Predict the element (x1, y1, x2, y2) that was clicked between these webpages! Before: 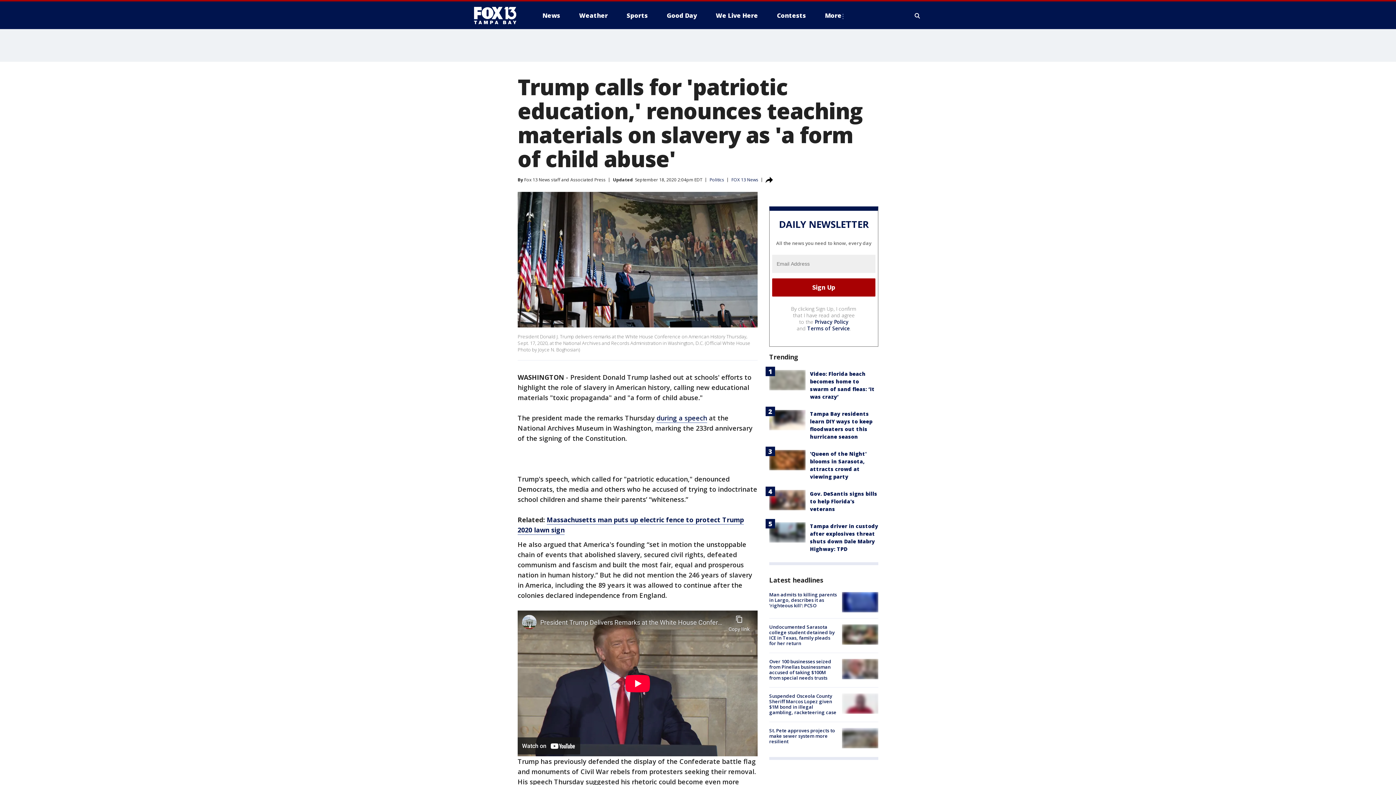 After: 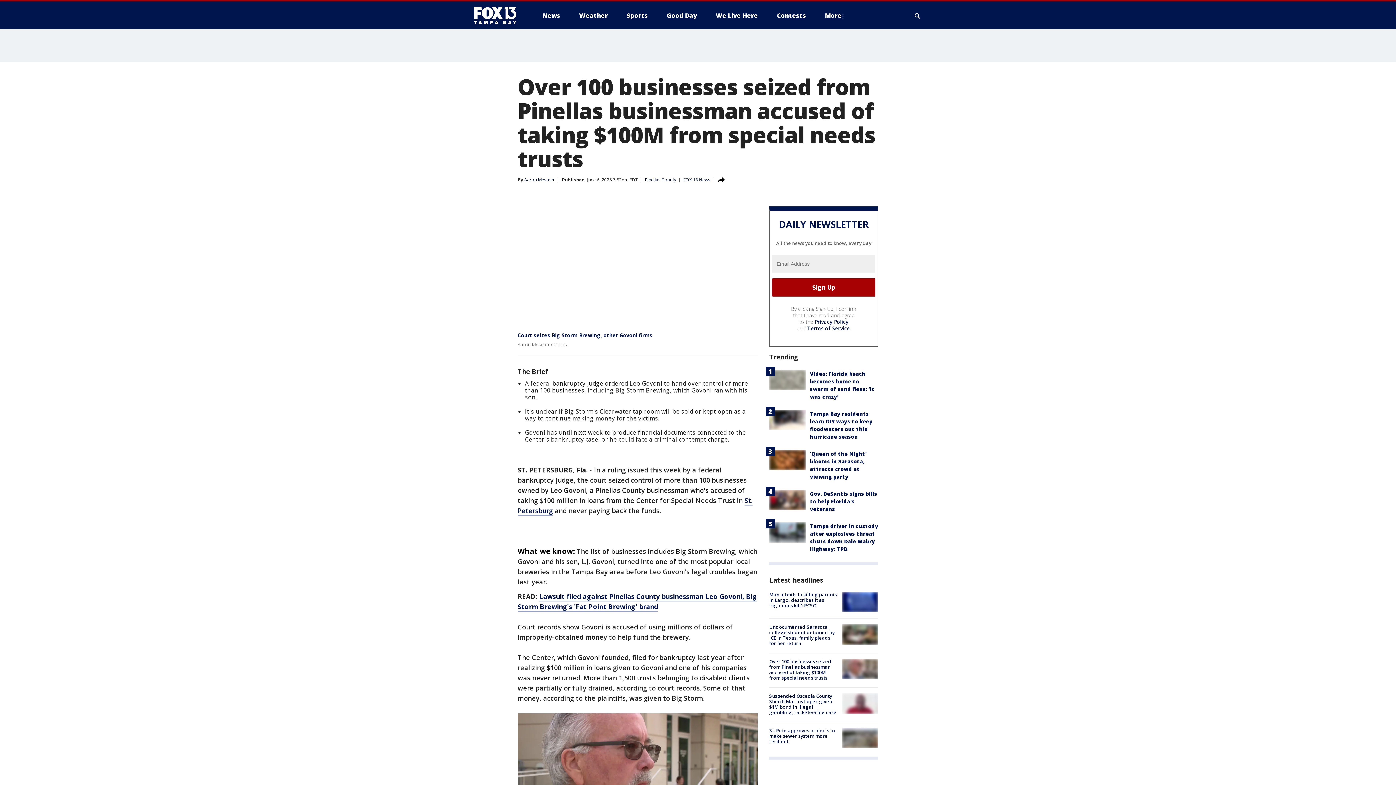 Action: bbox: (769, 658, 831, 681) label: Over 100 businesses seized from Pinellas businessman accused of taking $100M from special needs trusts